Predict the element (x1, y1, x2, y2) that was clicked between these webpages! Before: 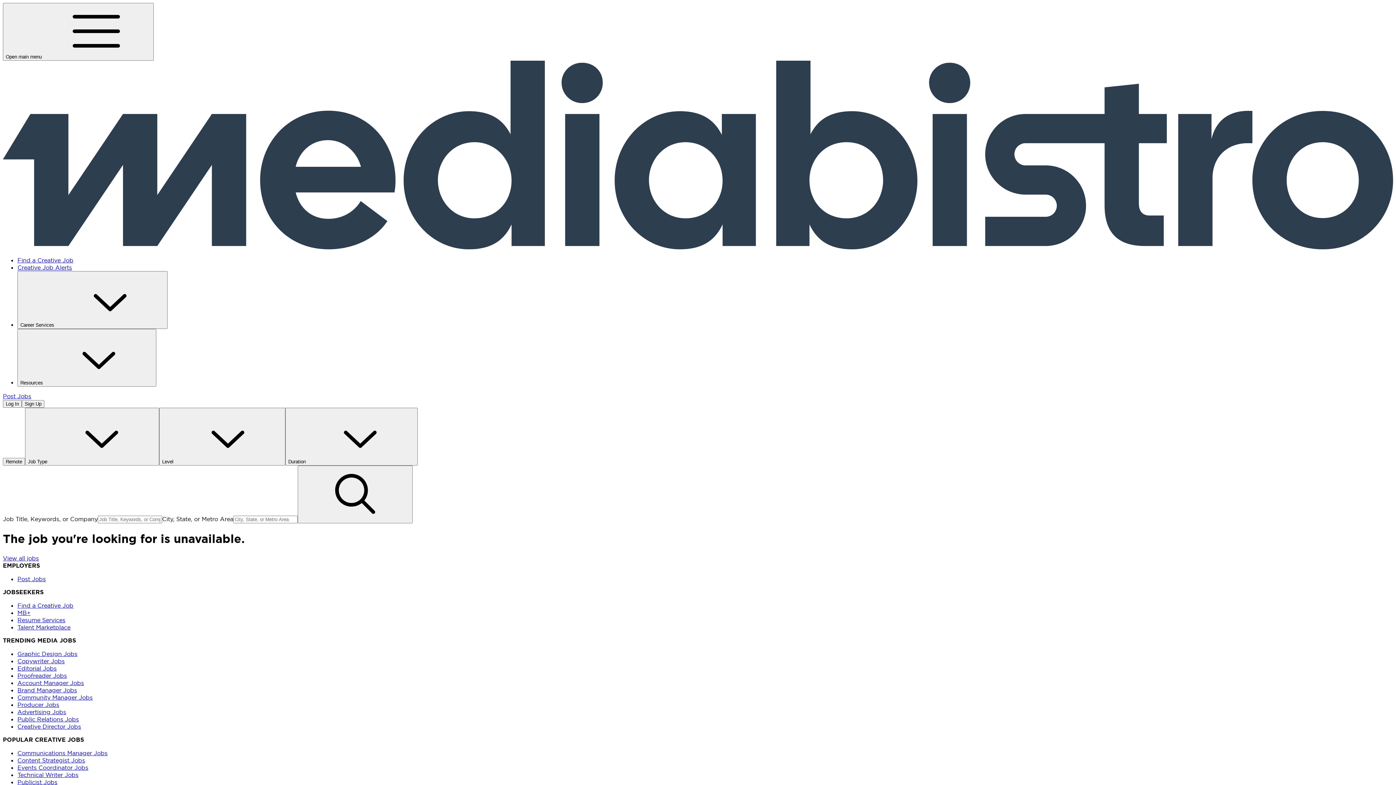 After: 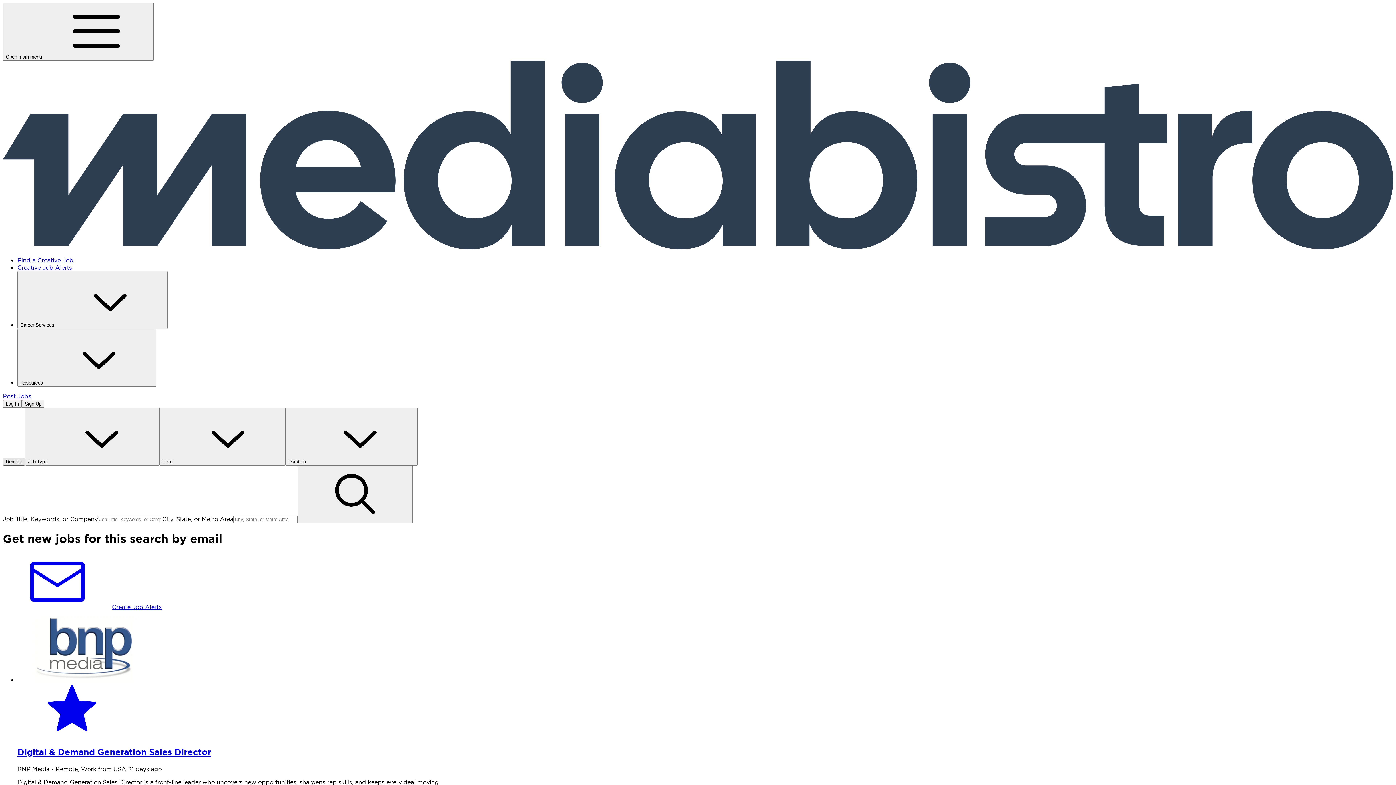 Action: label: Remote bbox: (2, 458, 25, 465)